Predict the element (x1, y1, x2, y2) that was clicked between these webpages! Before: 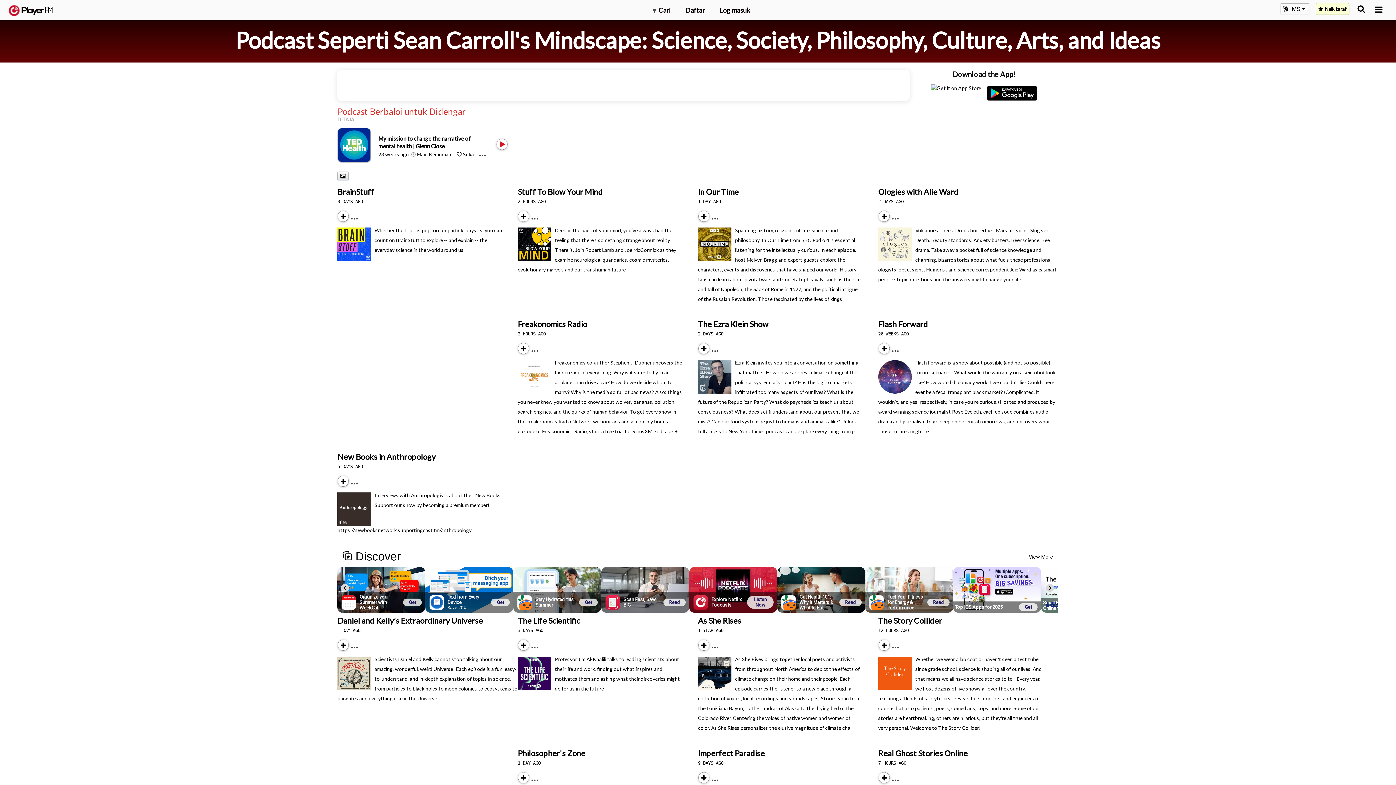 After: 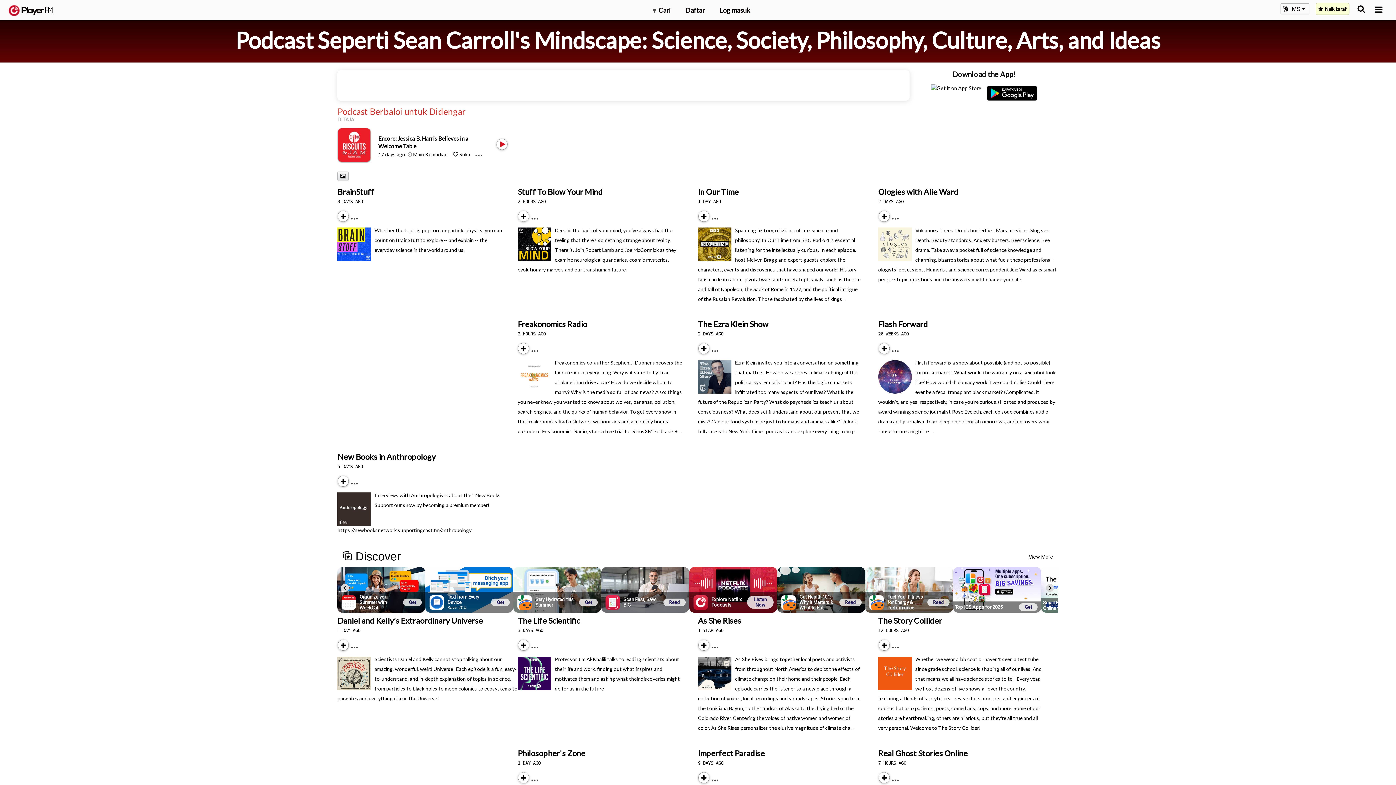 Action: bbox: (235, 26, 1160, 53) label: Podcast Seperti Sean Carroll's Mindscape: Science, Society, Philosophy, Culture, Arts, and Ideas